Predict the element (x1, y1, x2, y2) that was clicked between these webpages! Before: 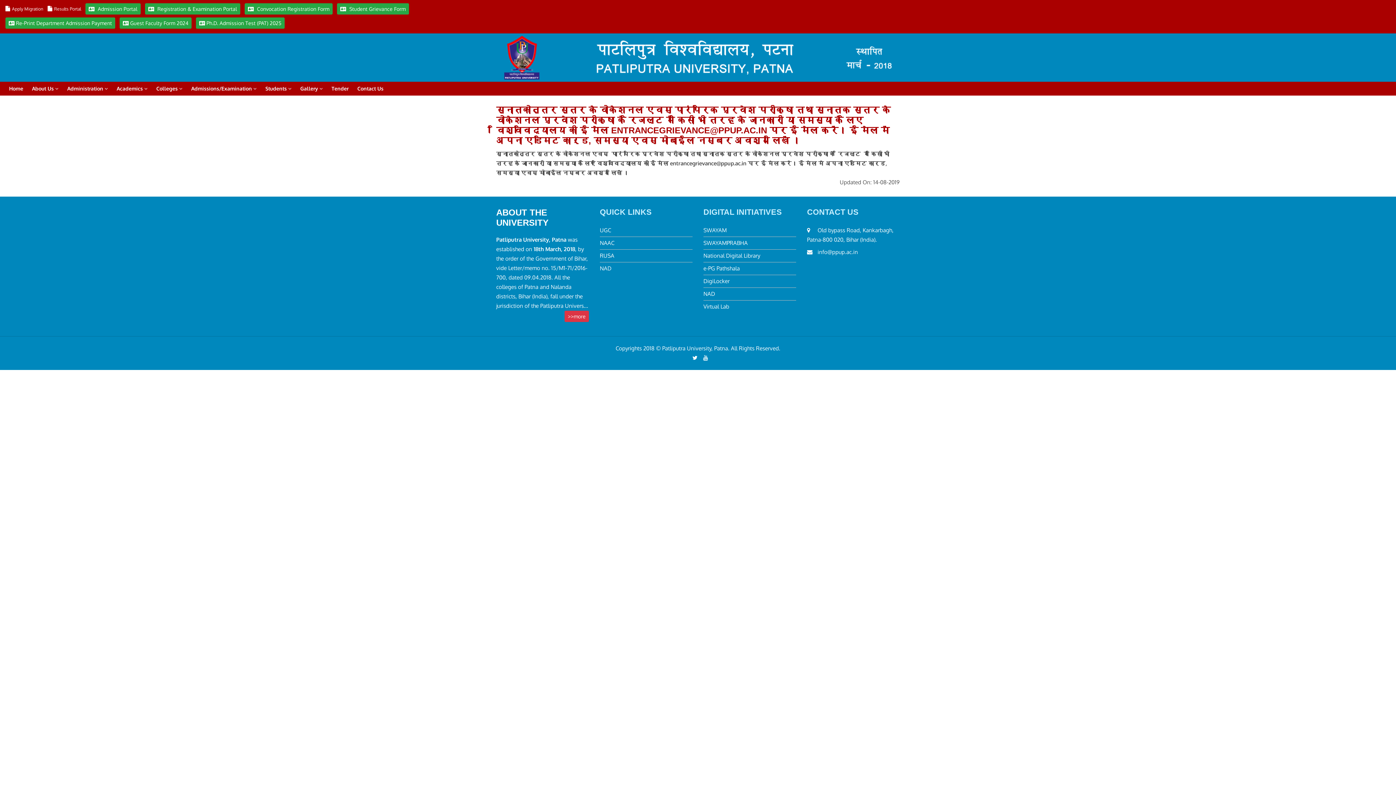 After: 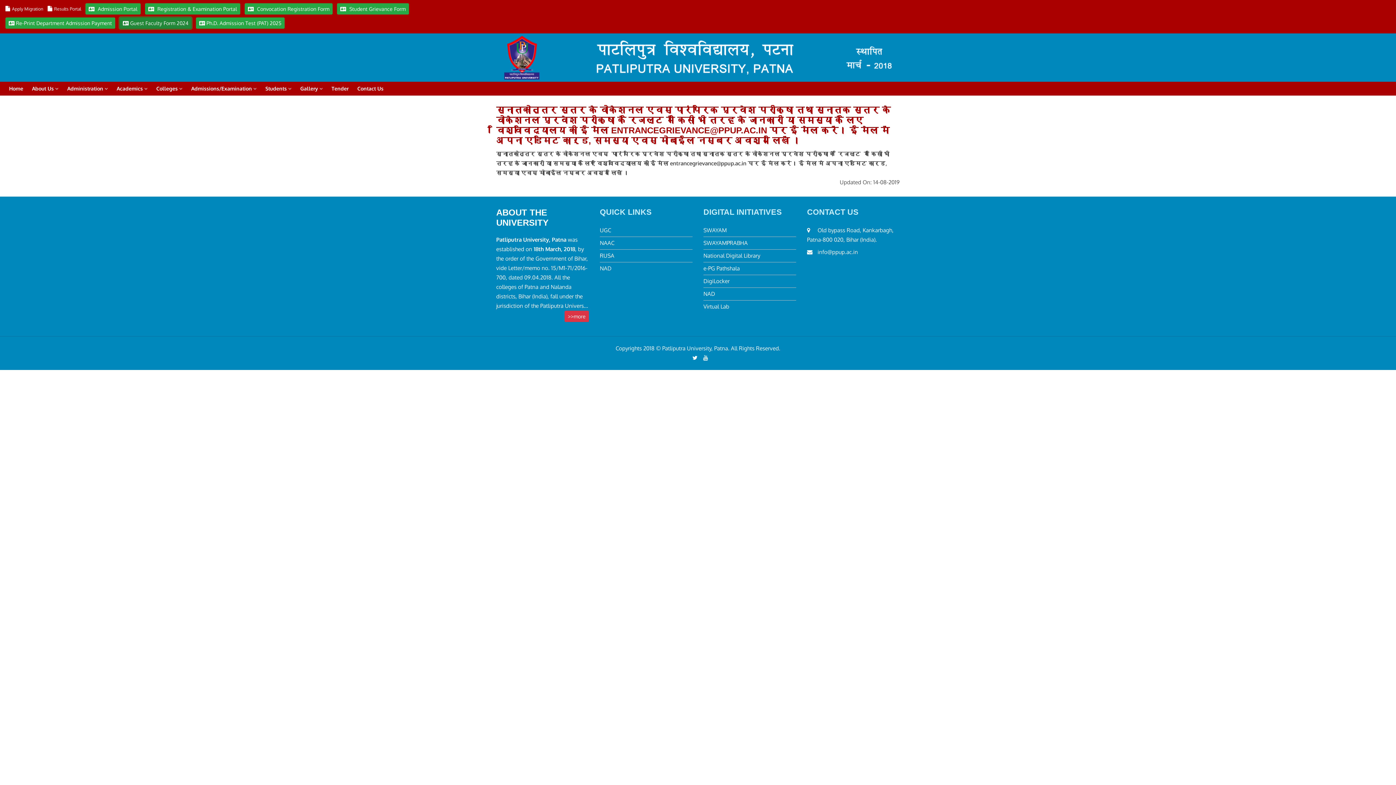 Action: label:  Guest Faculty Form 2024 bbox: (119, 17, 191, 28)